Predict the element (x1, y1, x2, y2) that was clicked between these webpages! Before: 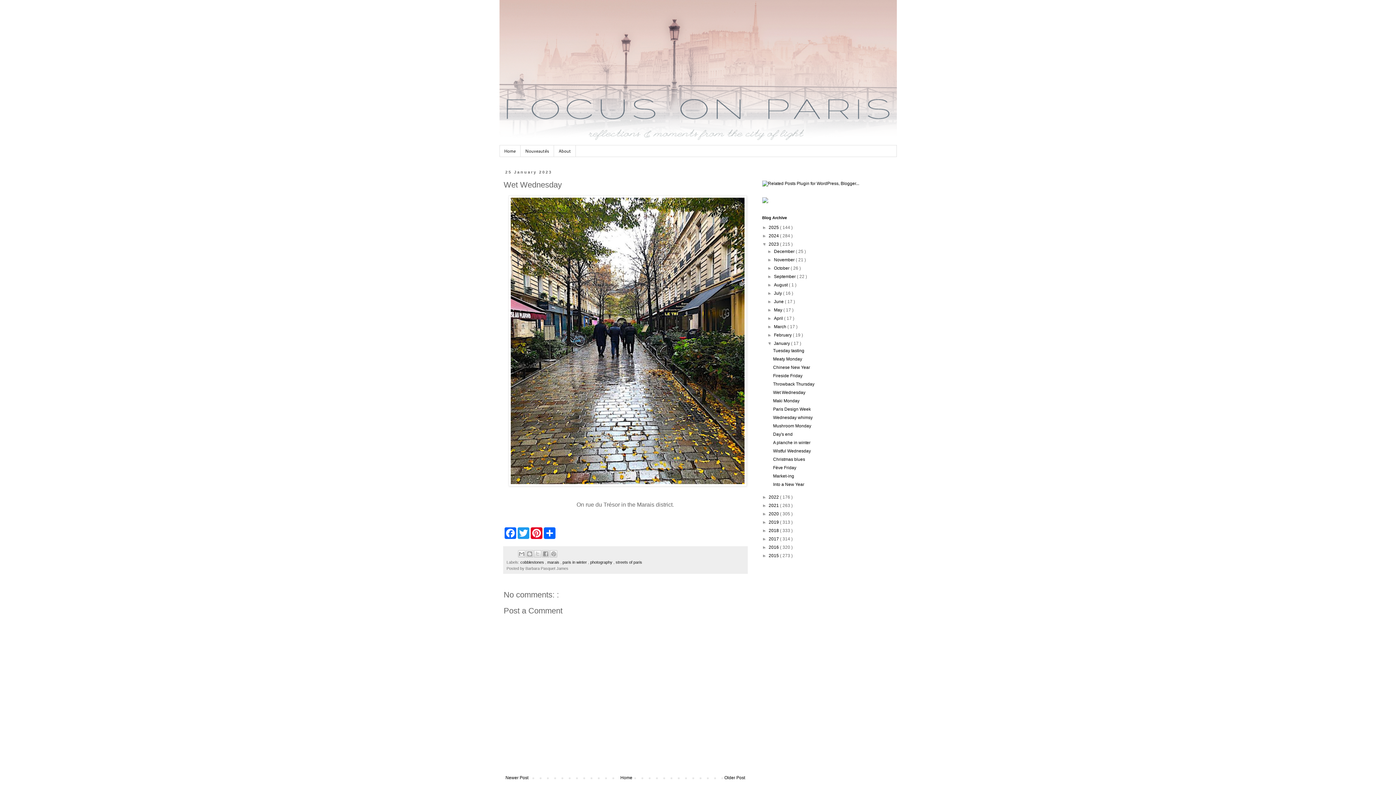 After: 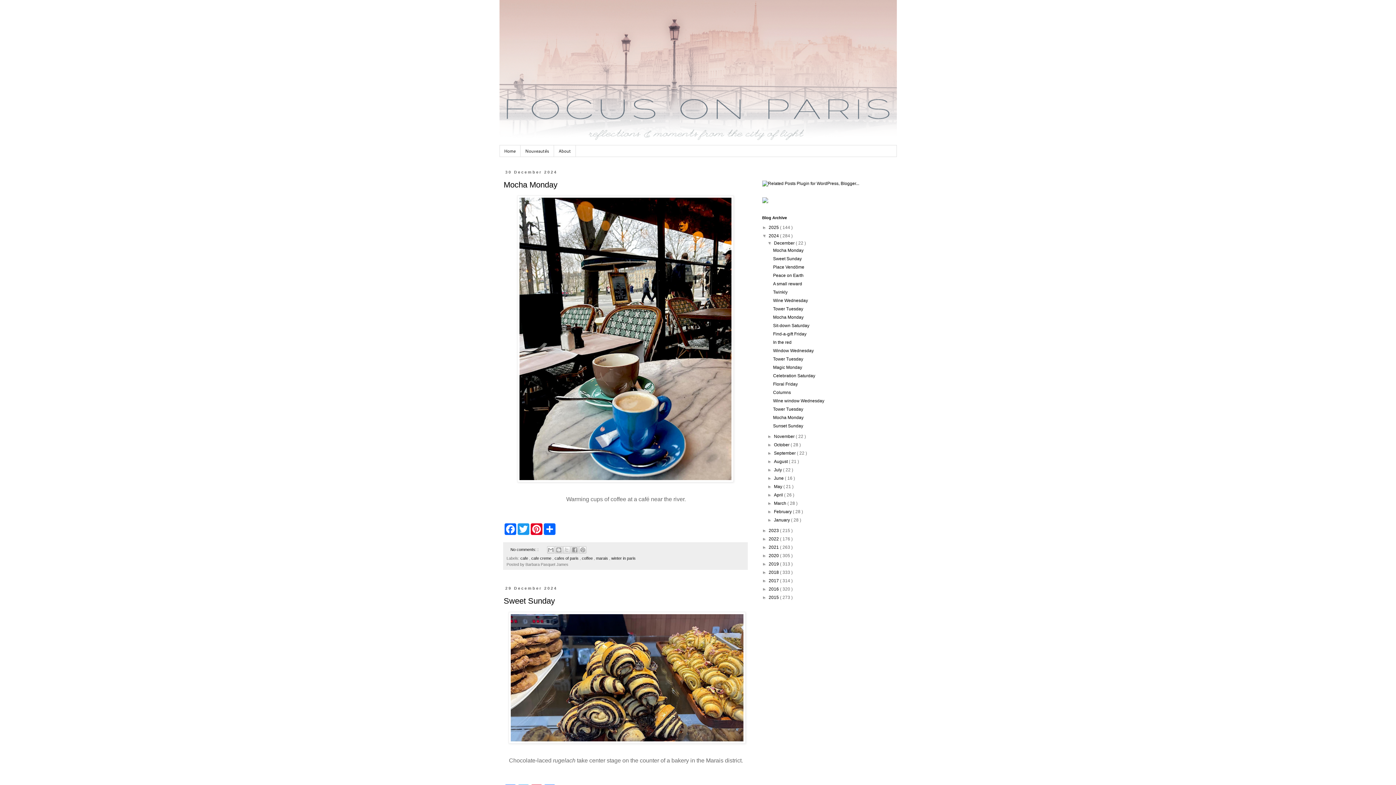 Action: bbox: (768, 233, 780, 238) label: 2024 